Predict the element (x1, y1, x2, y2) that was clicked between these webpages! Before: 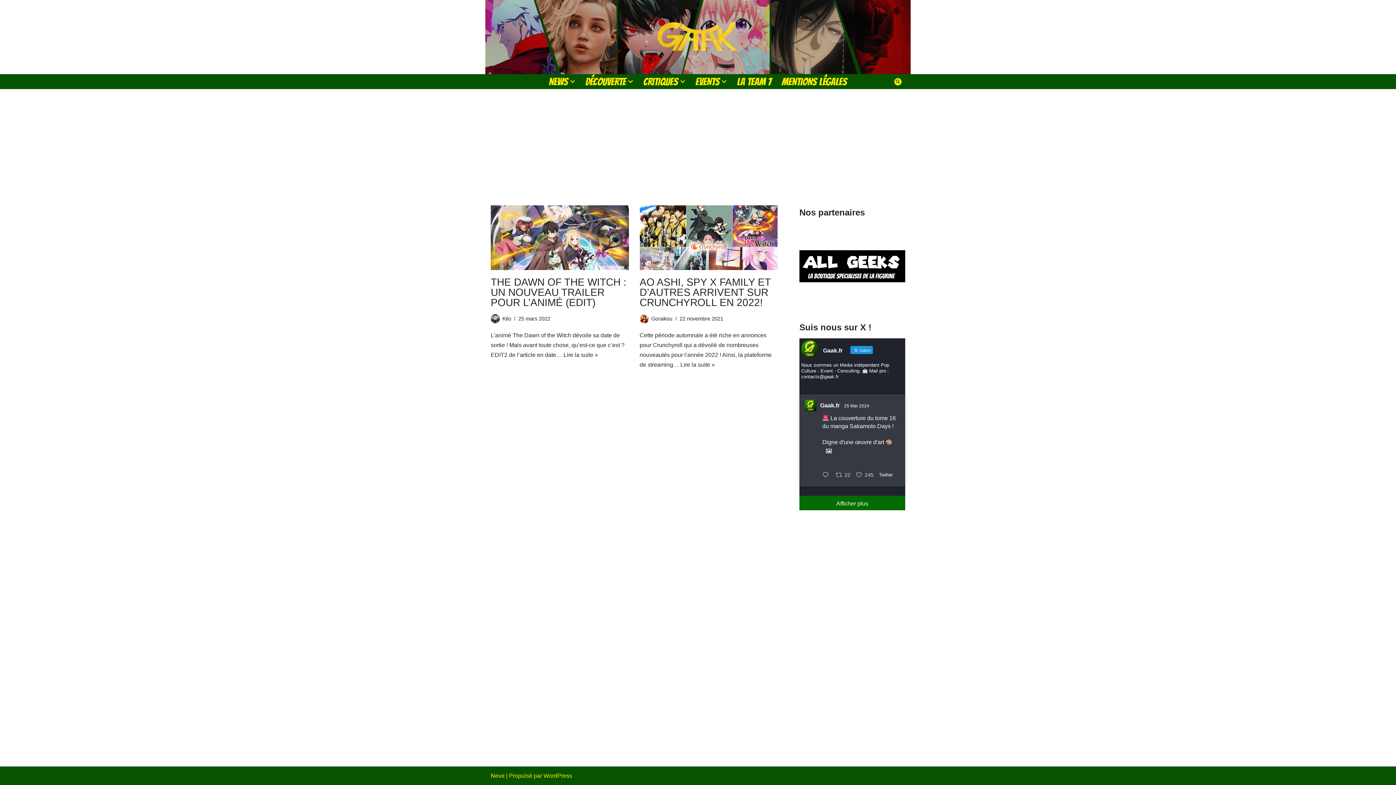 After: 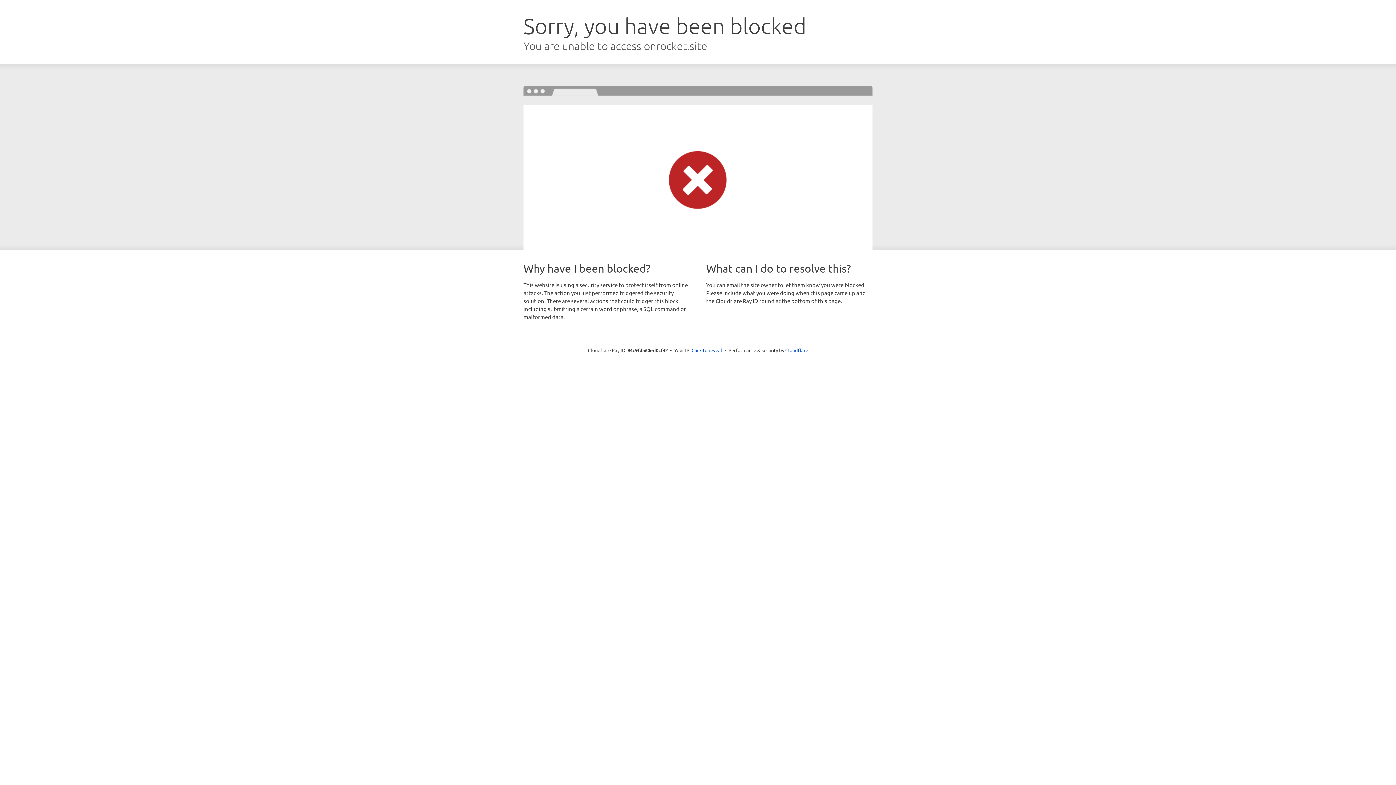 Action: bbox: (490, 773, 504, 779) label: Neve